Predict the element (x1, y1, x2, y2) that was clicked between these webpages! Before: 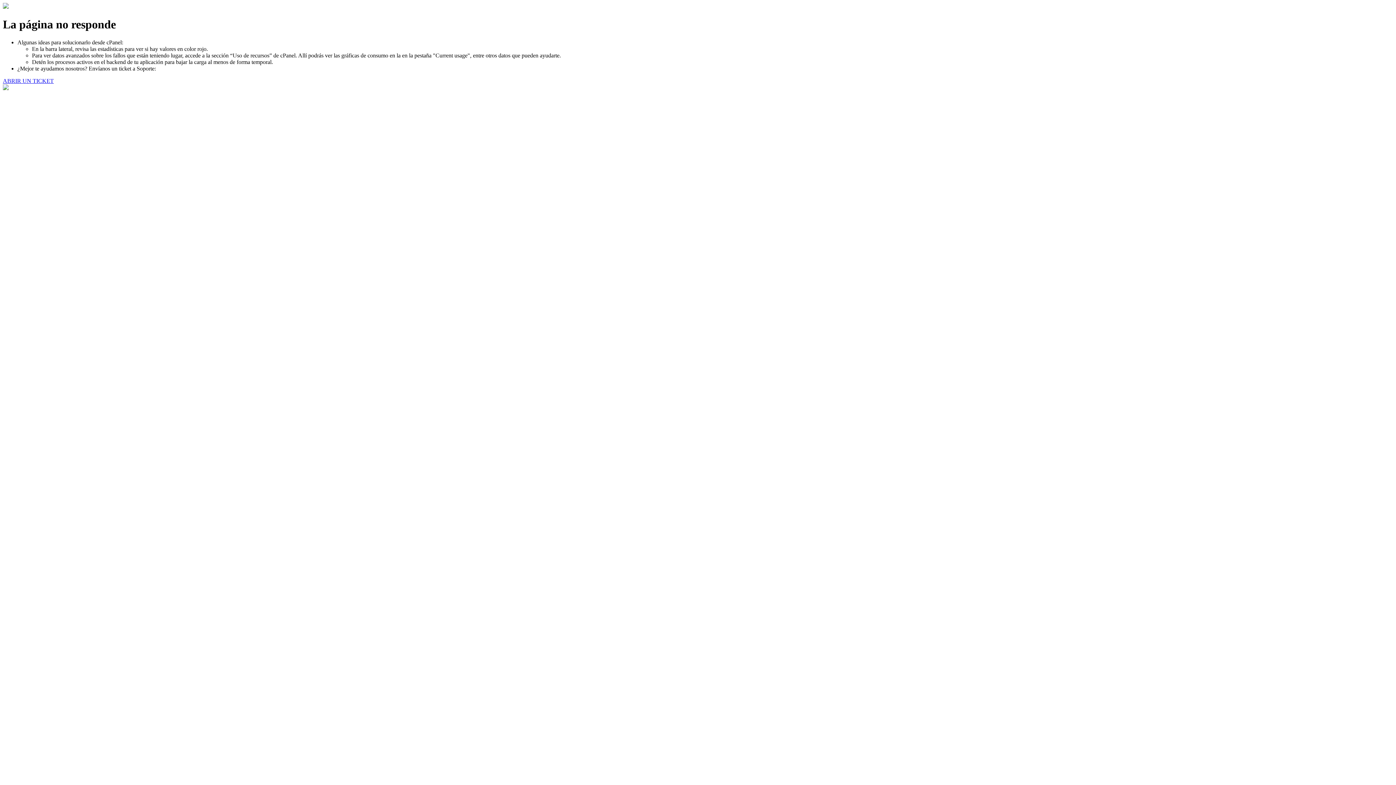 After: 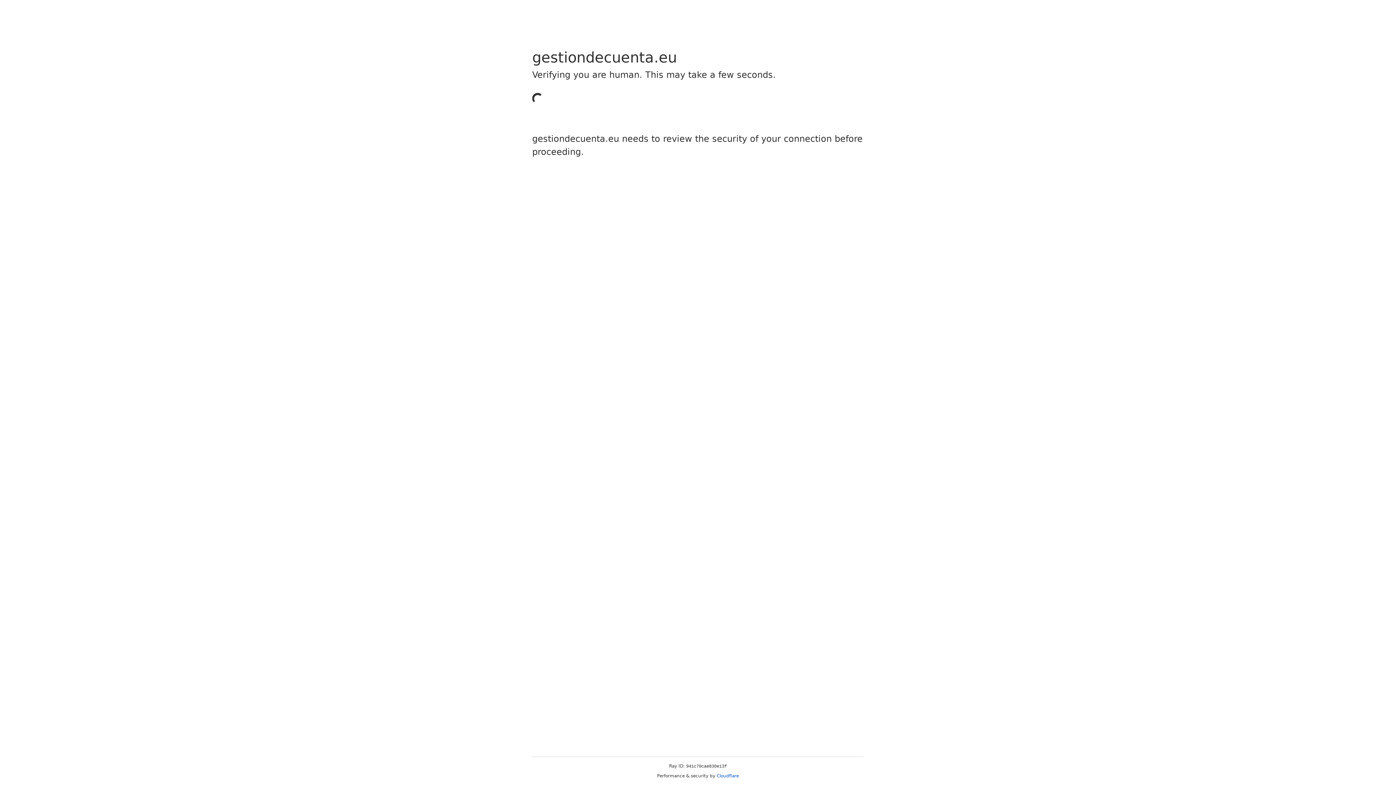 Action: label: ABRIR UN TICKET bbox: (2, 77, 53, 83)